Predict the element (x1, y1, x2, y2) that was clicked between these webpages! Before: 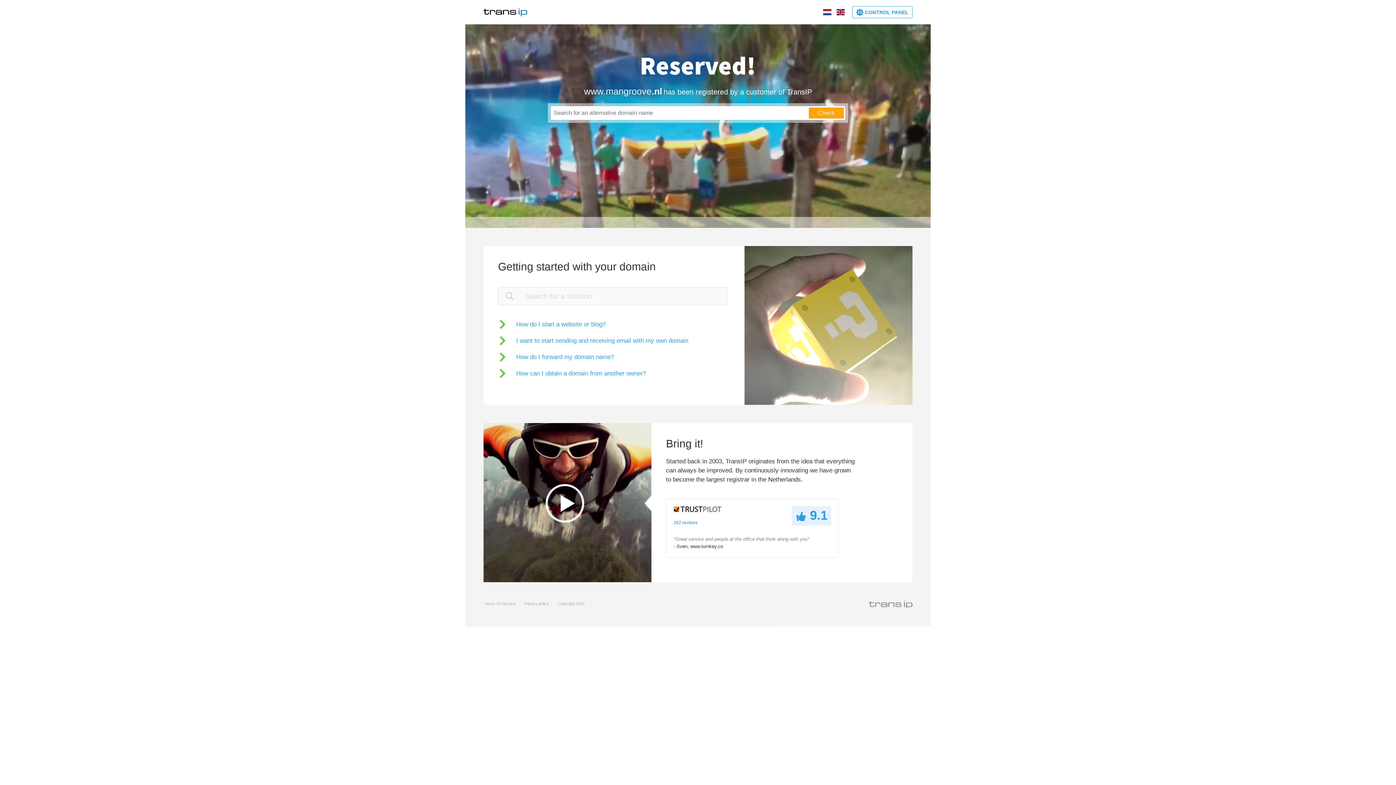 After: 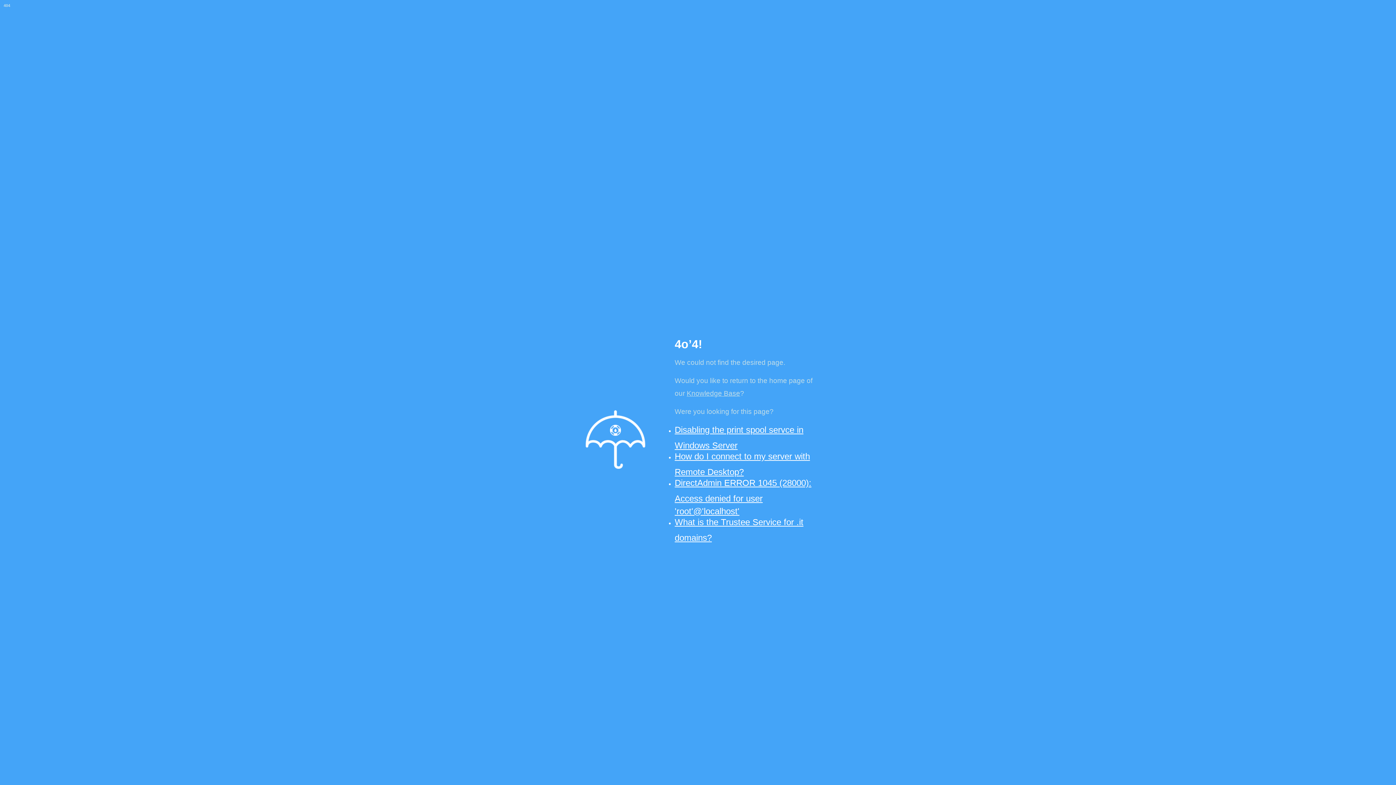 Action: bbox: (502, 290, 516, 301)